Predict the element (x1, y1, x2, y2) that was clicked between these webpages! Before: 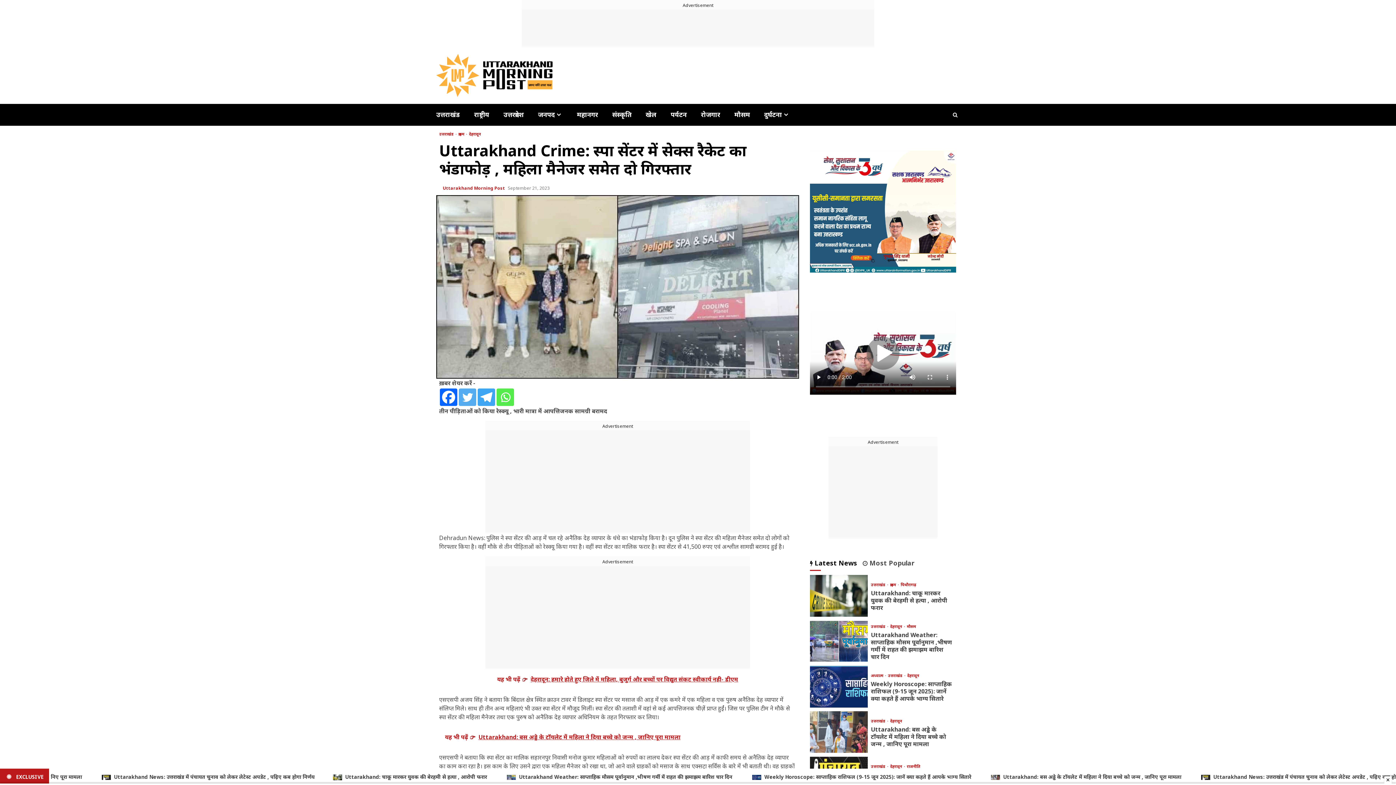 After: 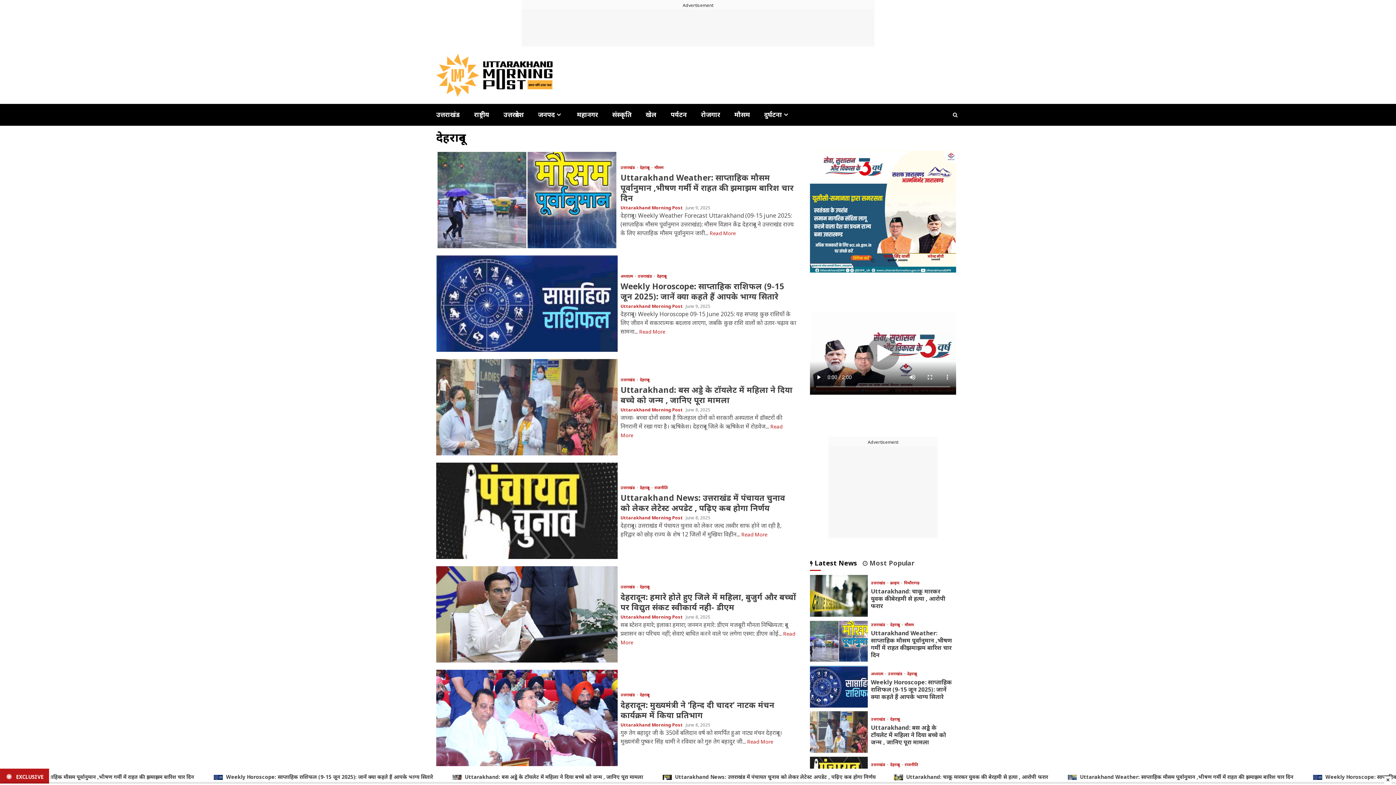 Action: label: देहरादून bbox: (469, 132, 481, 136)